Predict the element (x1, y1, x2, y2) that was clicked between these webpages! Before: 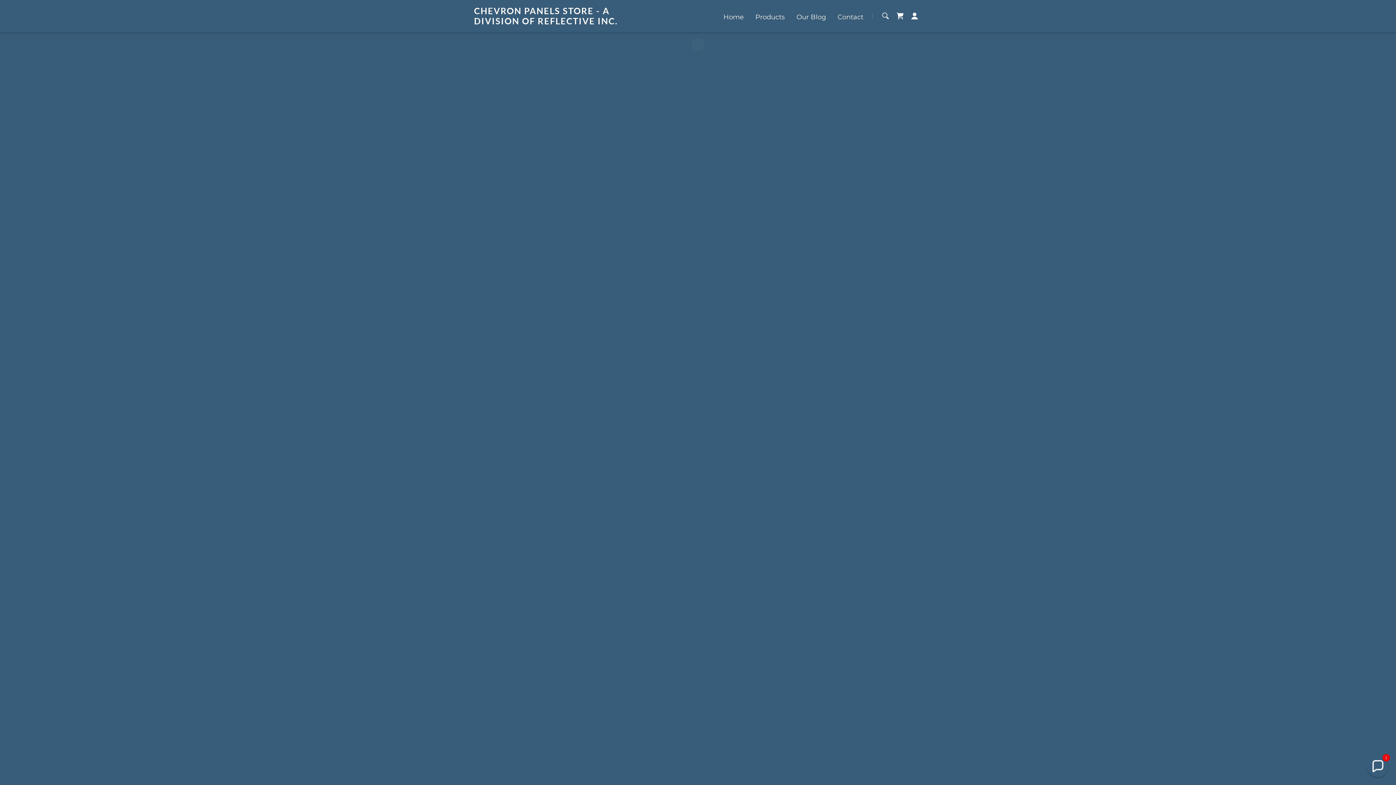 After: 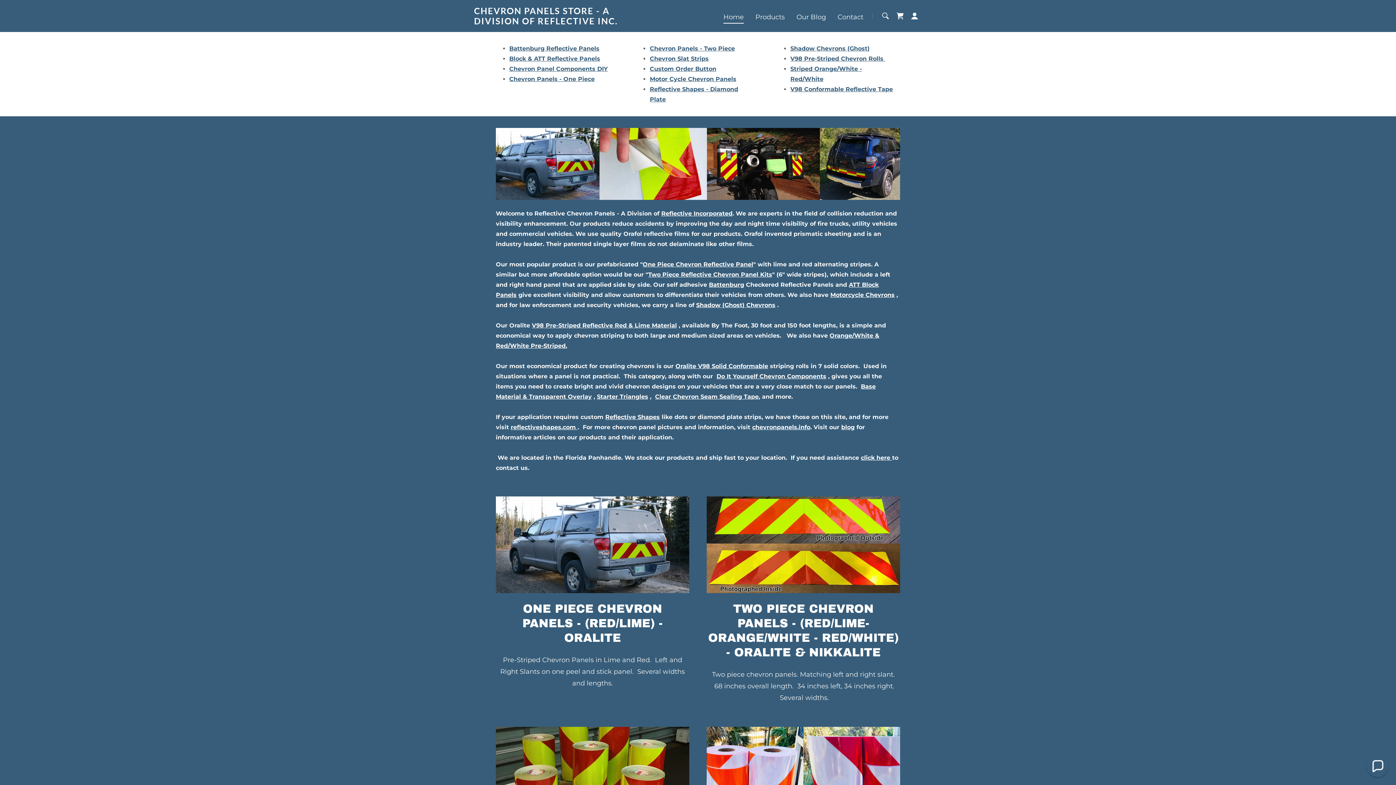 Action: bbox: (474, 18, 630, 26) label: CHEVRON PANELS STORE - A DIVISION OF REFLECTIVE INC.